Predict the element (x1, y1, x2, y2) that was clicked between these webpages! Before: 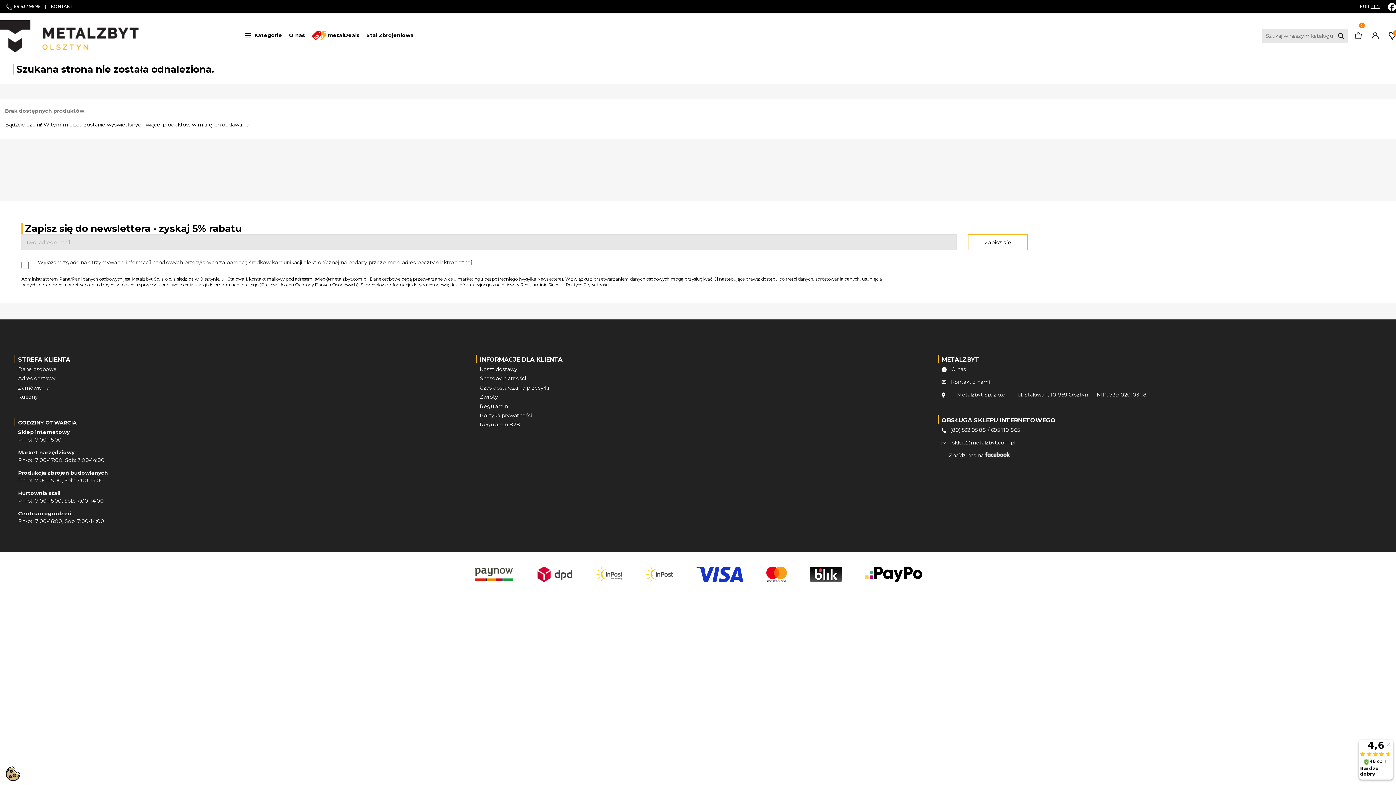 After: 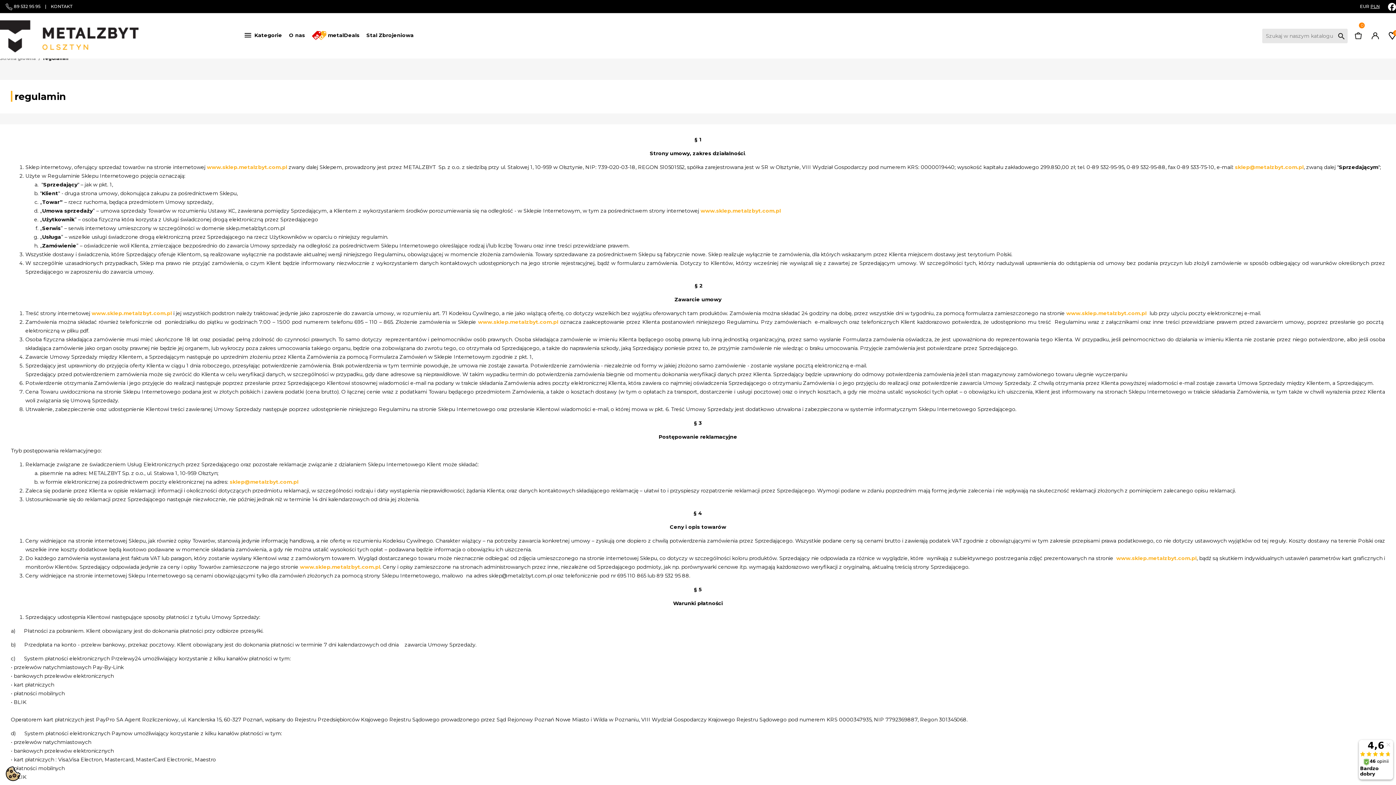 Action: bbox: (479, 403, 507, 409) label: Regulamin